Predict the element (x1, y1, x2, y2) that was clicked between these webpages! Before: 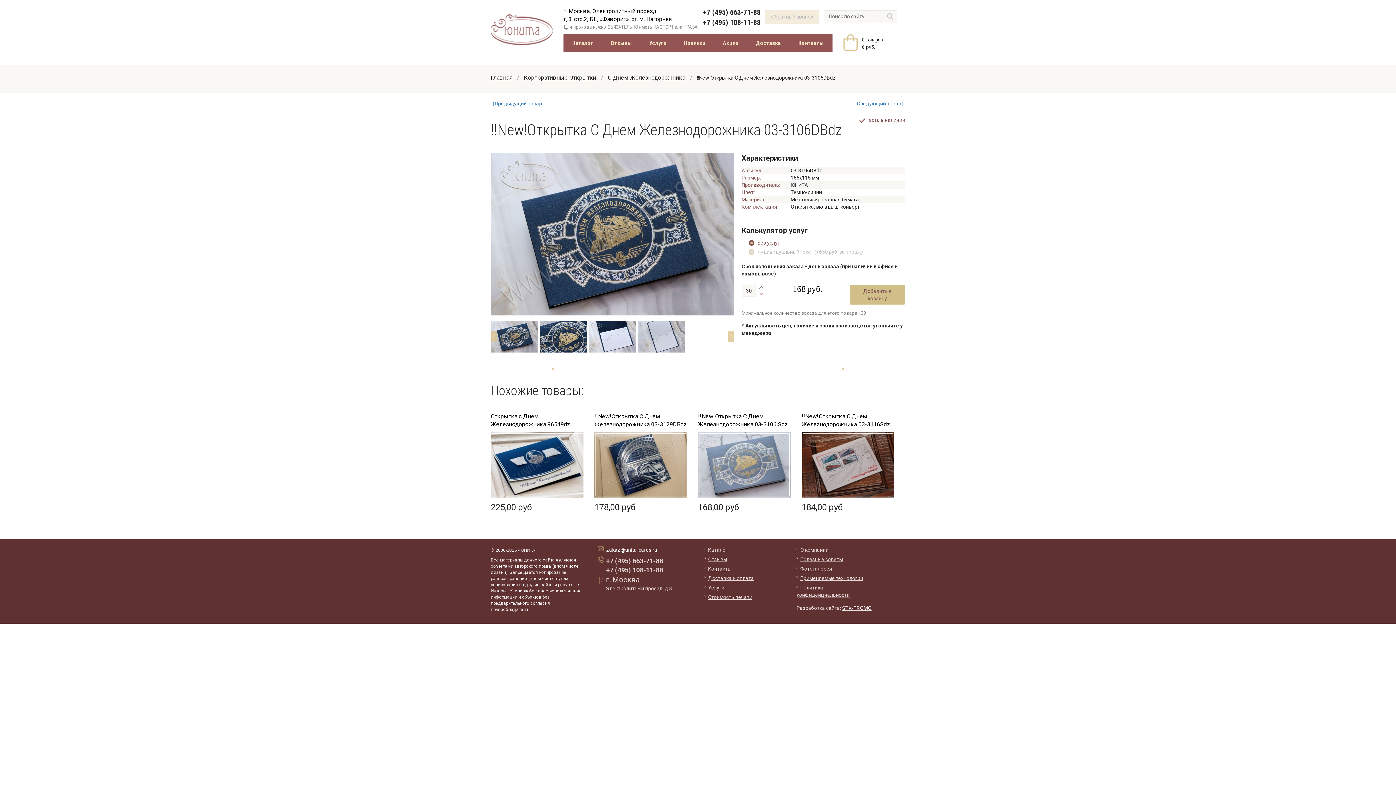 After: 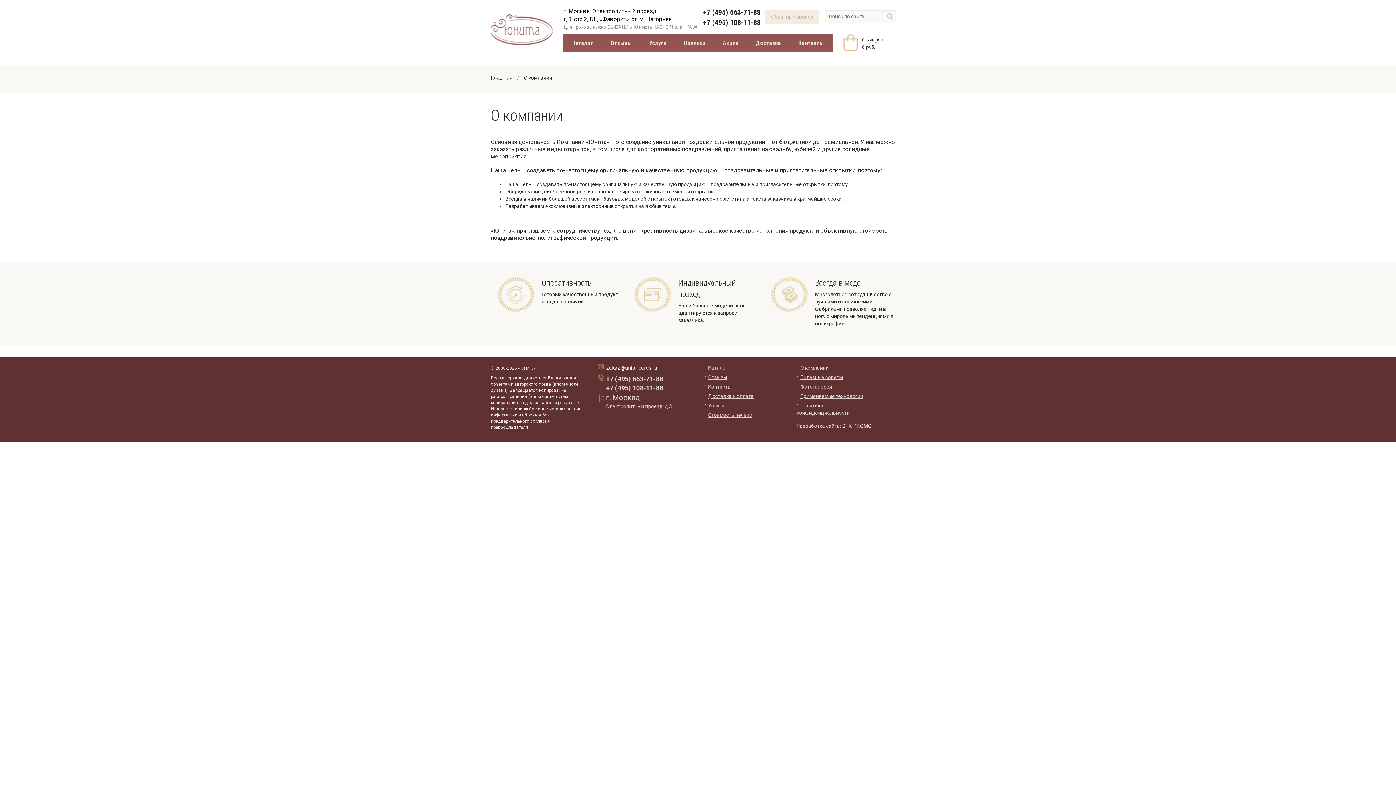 Action: bbox: (796, 547, 828, 553) label: О компании